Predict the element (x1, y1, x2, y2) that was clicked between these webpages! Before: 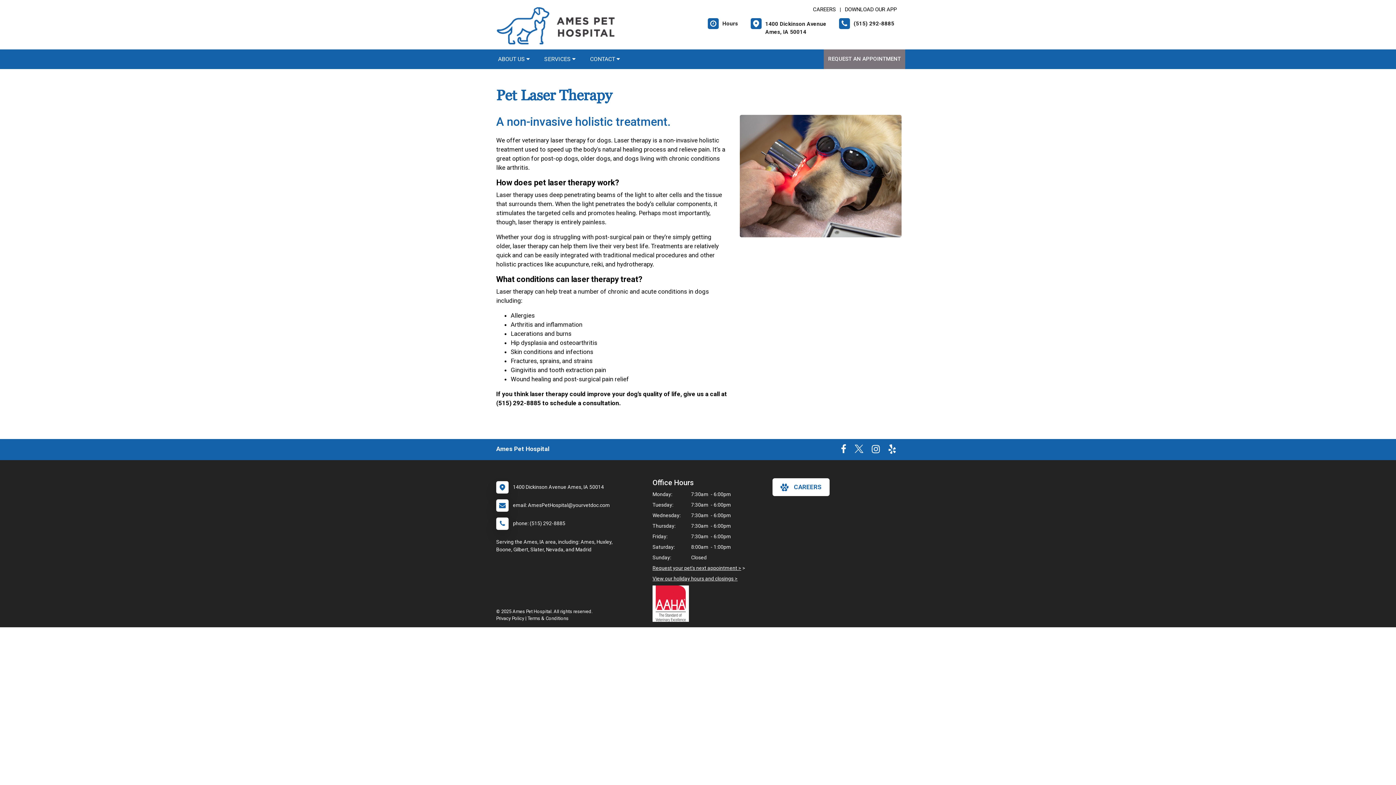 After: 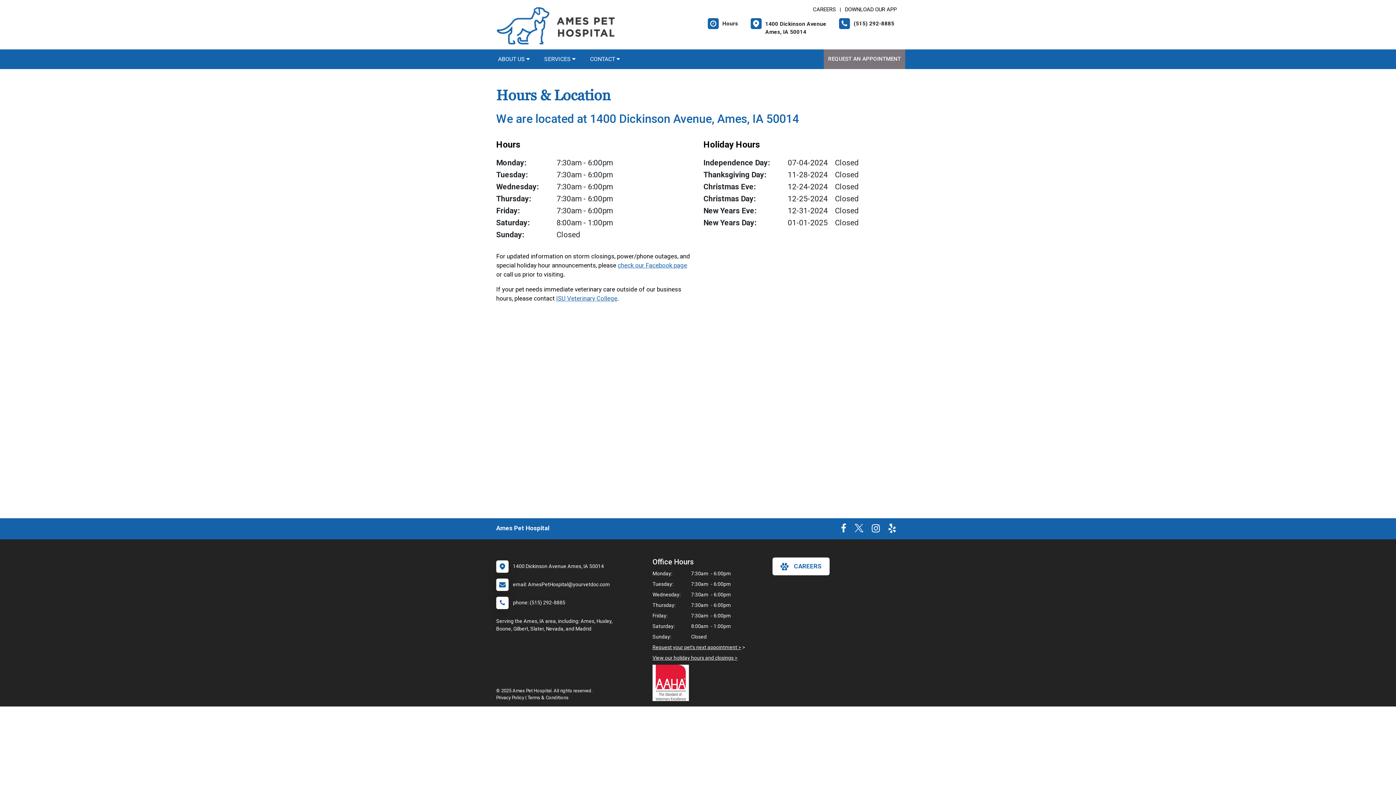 Action: bbox: (652, 576, 737, 581) label: View our holiday hours and closings >